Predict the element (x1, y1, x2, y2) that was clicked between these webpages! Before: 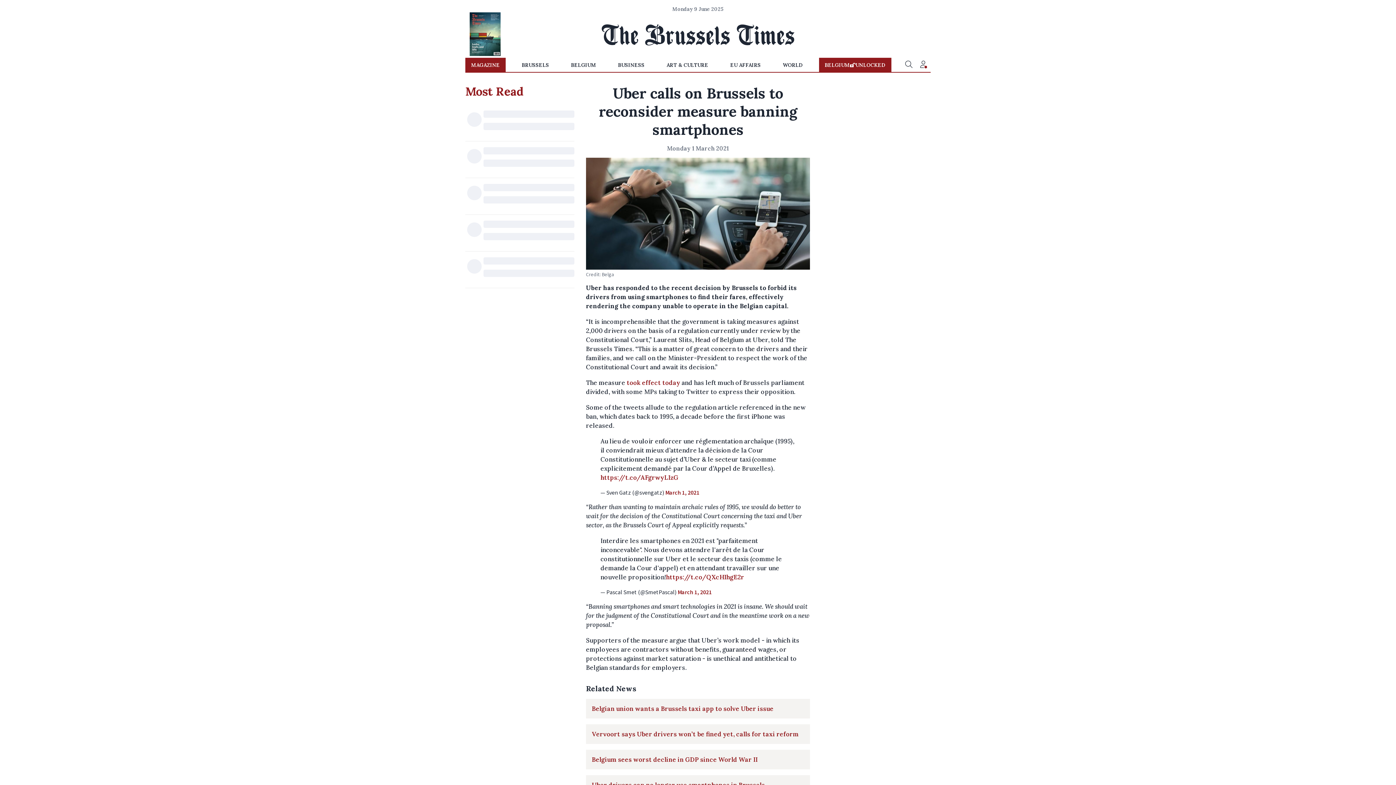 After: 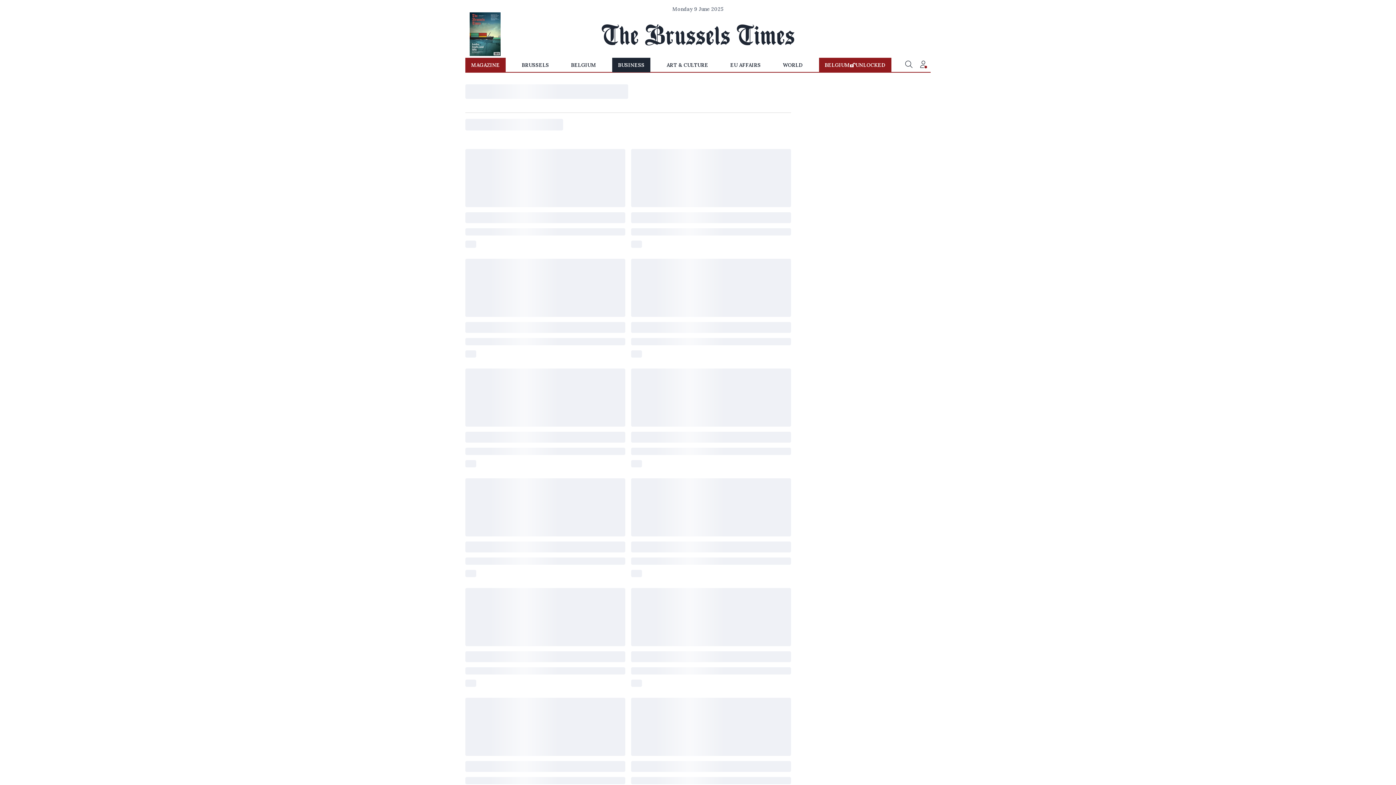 Action: bbox: (612, 57, 650, 72) label: BUSINESS